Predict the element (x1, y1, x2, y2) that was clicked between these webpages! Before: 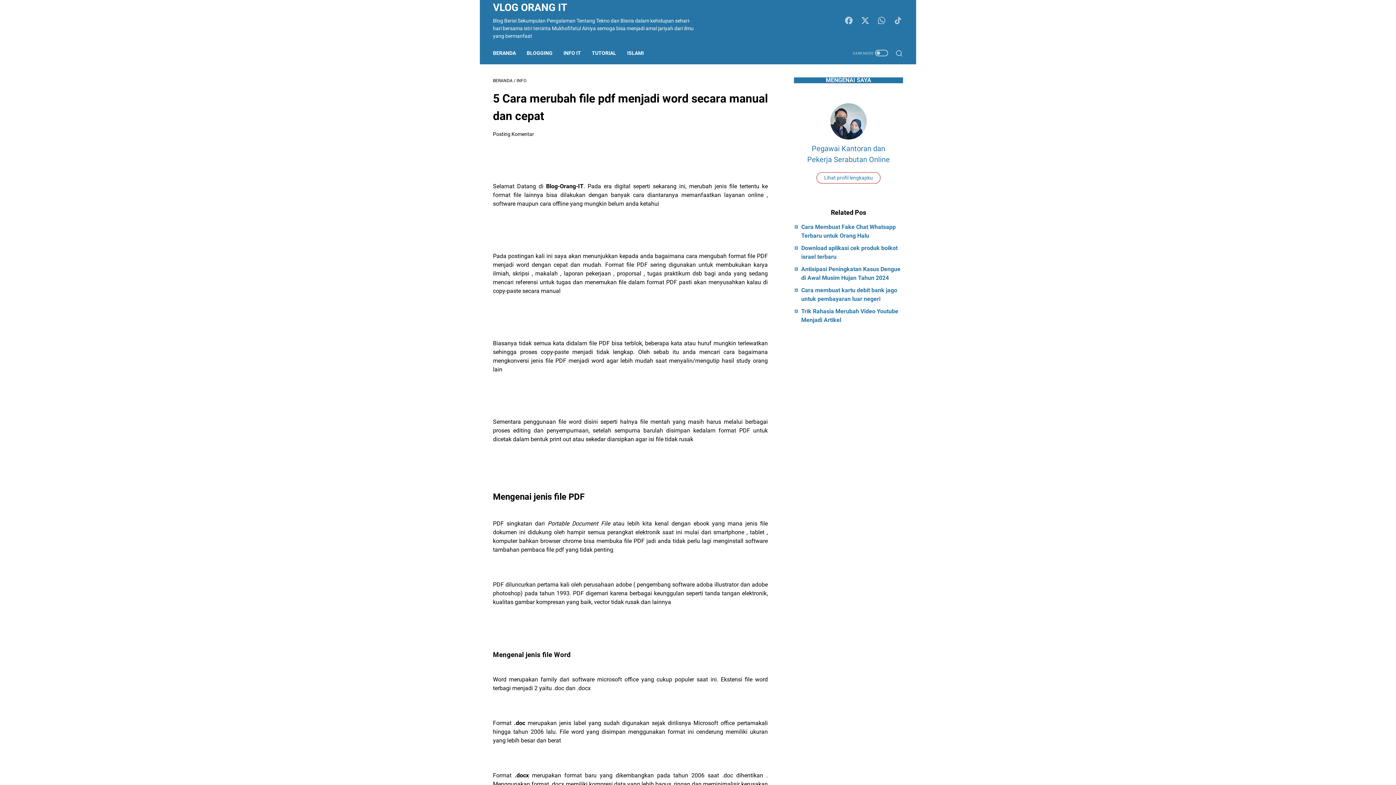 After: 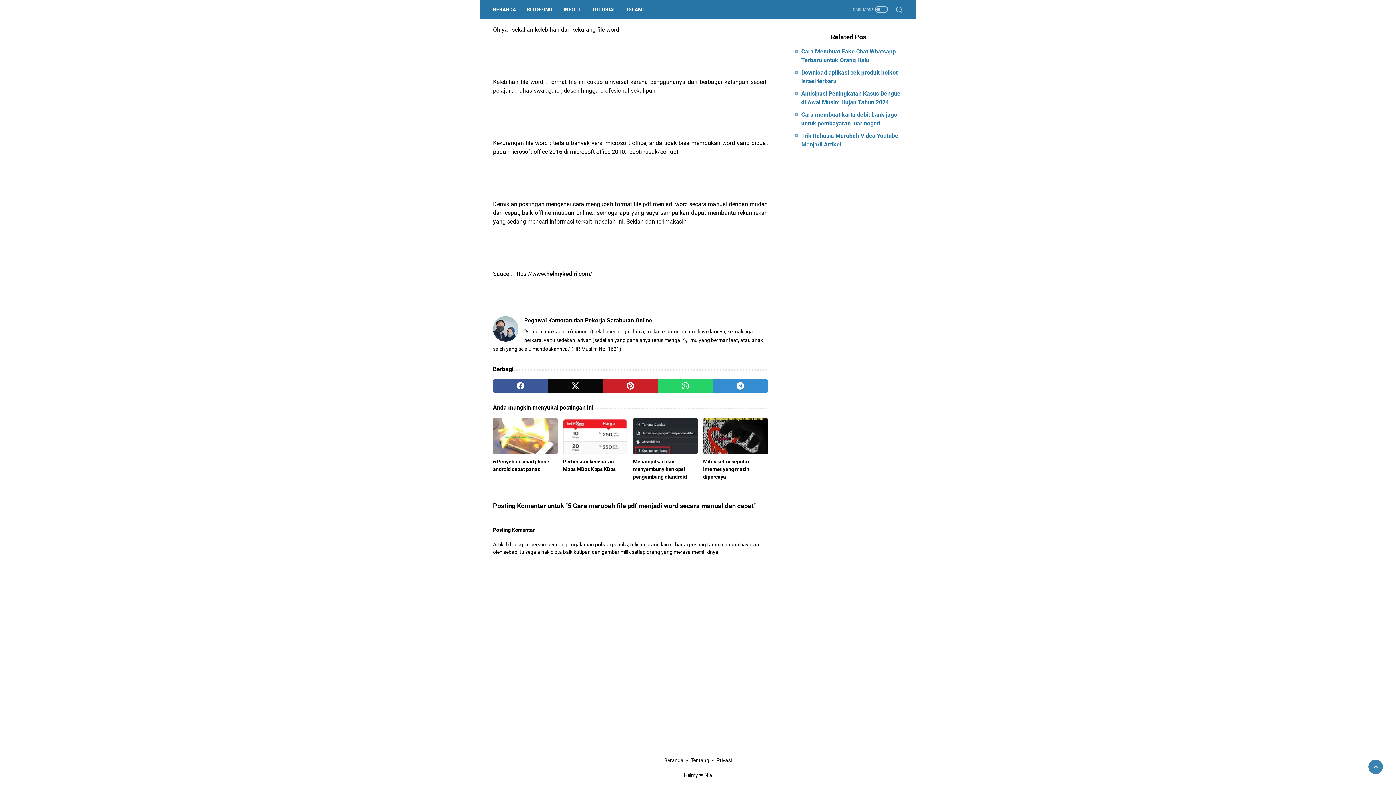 Action: label: Posting Komentar bbox: (493, 131, 534, 137)